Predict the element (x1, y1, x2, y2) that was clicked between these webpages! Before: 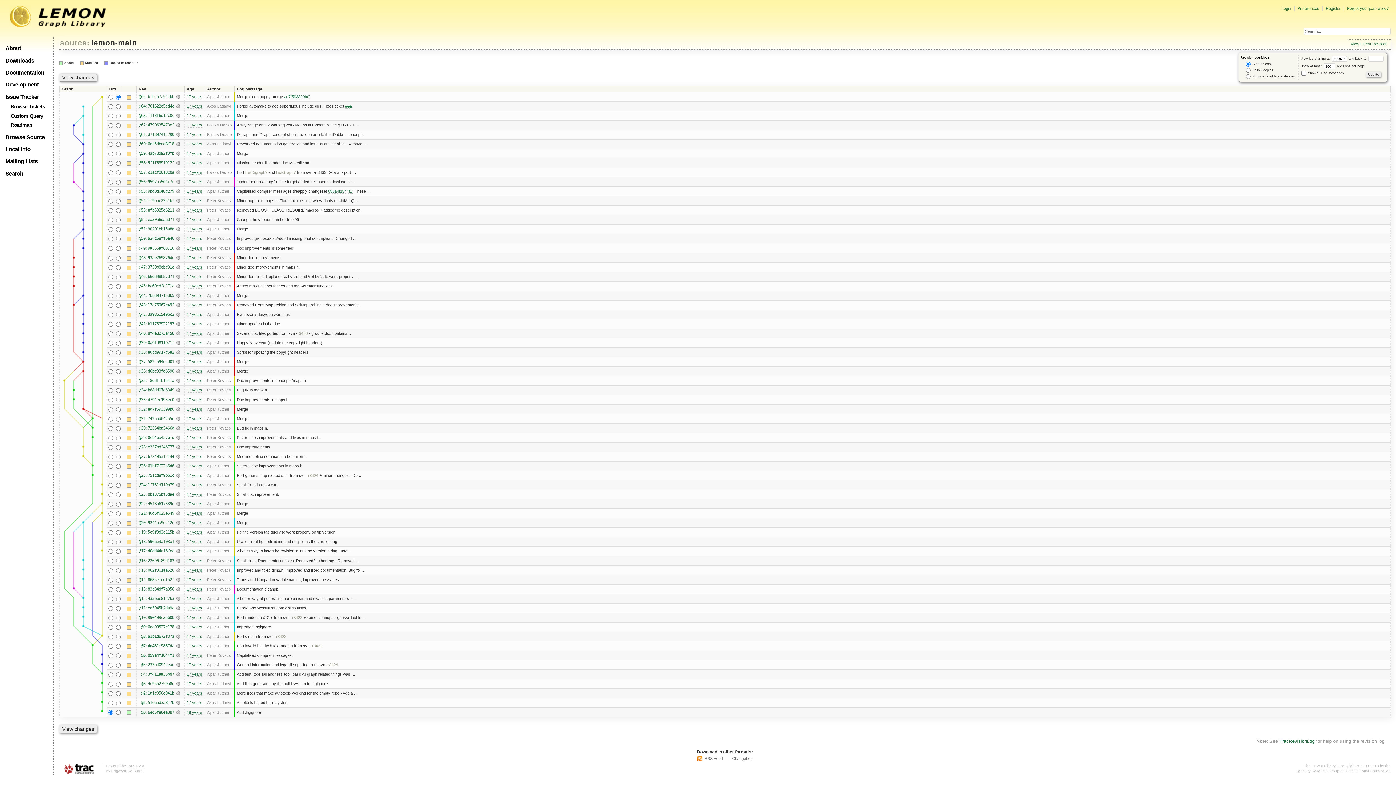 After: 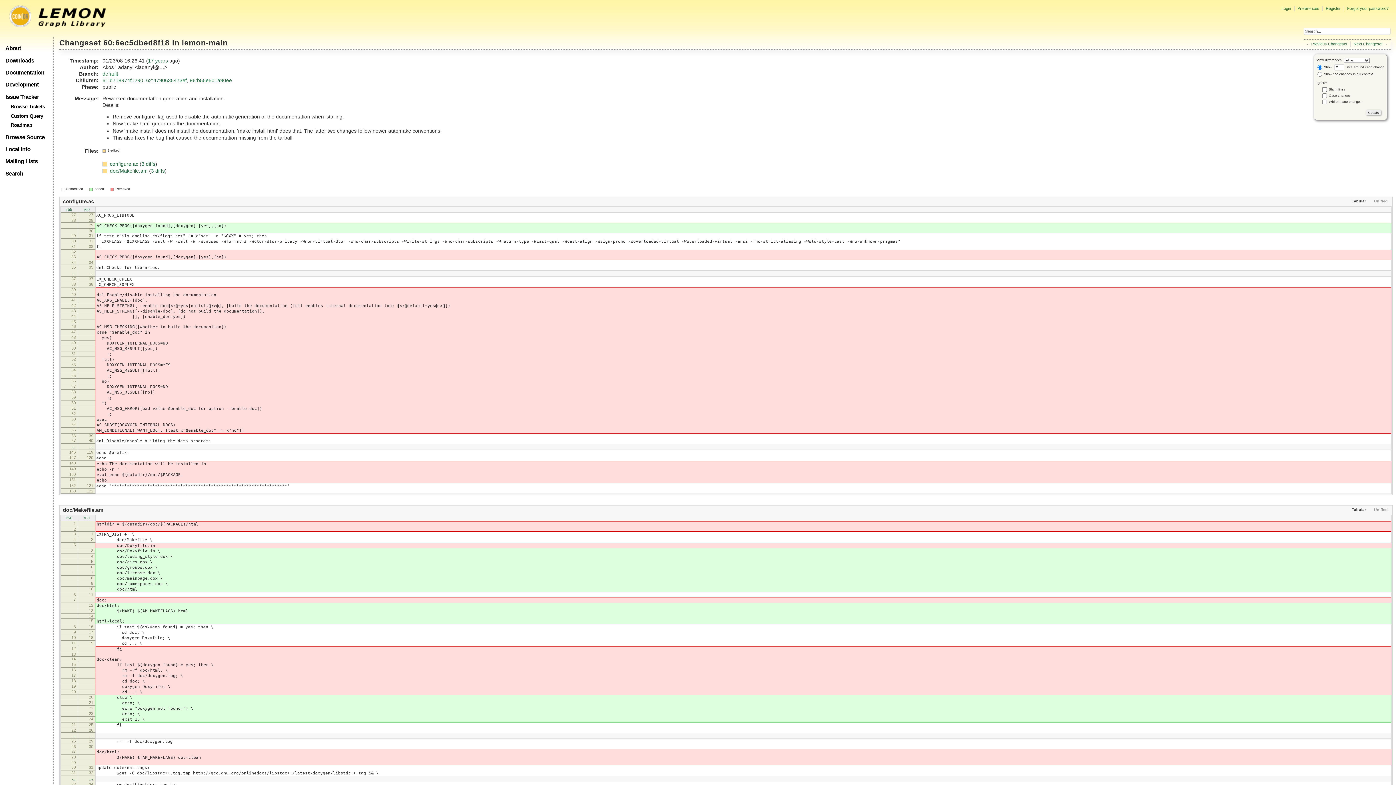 Action: bbox: (176, 141, 180, 146) label:  